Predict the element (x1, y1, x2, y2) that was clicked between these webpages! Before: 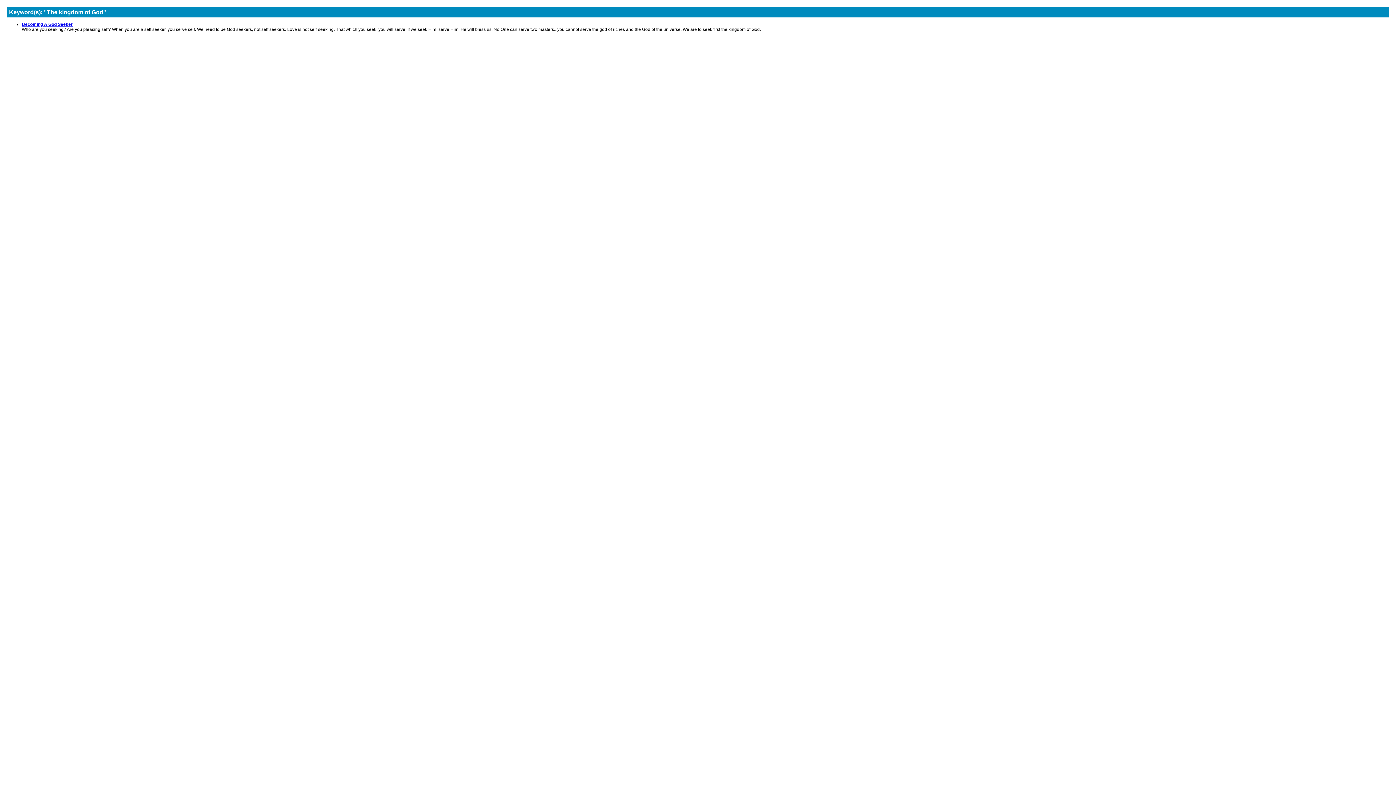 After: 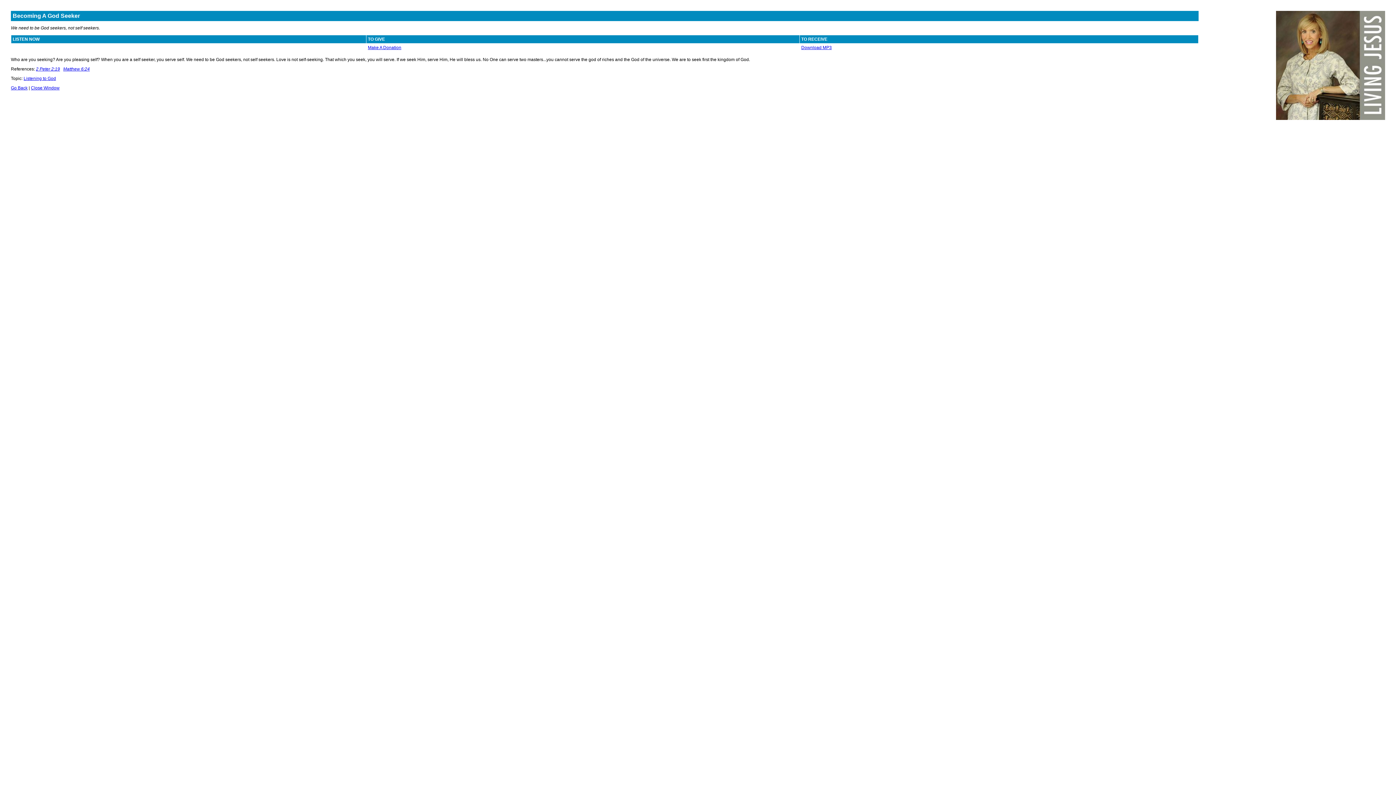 Action: label: Becoming A God Seeker bbox: (21, 21, 72, 26)